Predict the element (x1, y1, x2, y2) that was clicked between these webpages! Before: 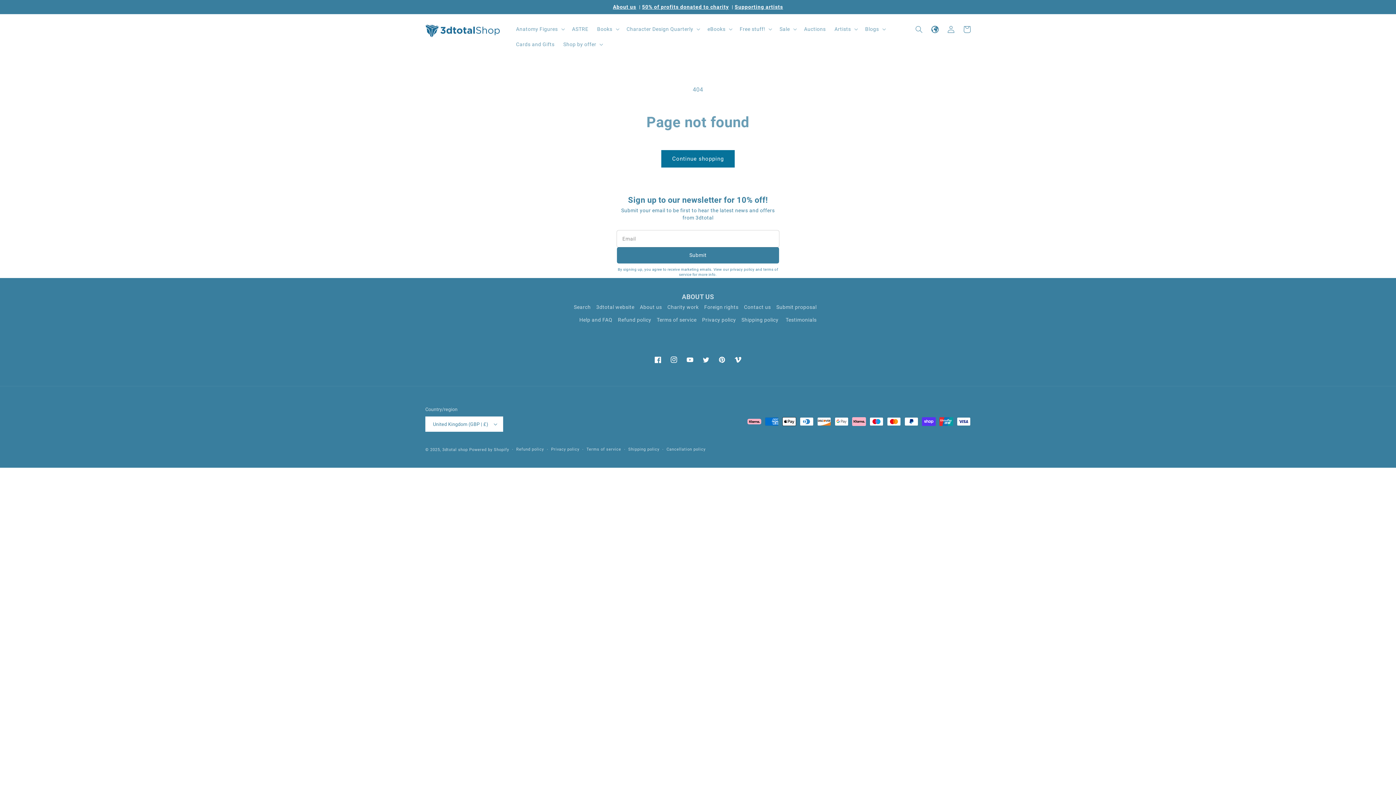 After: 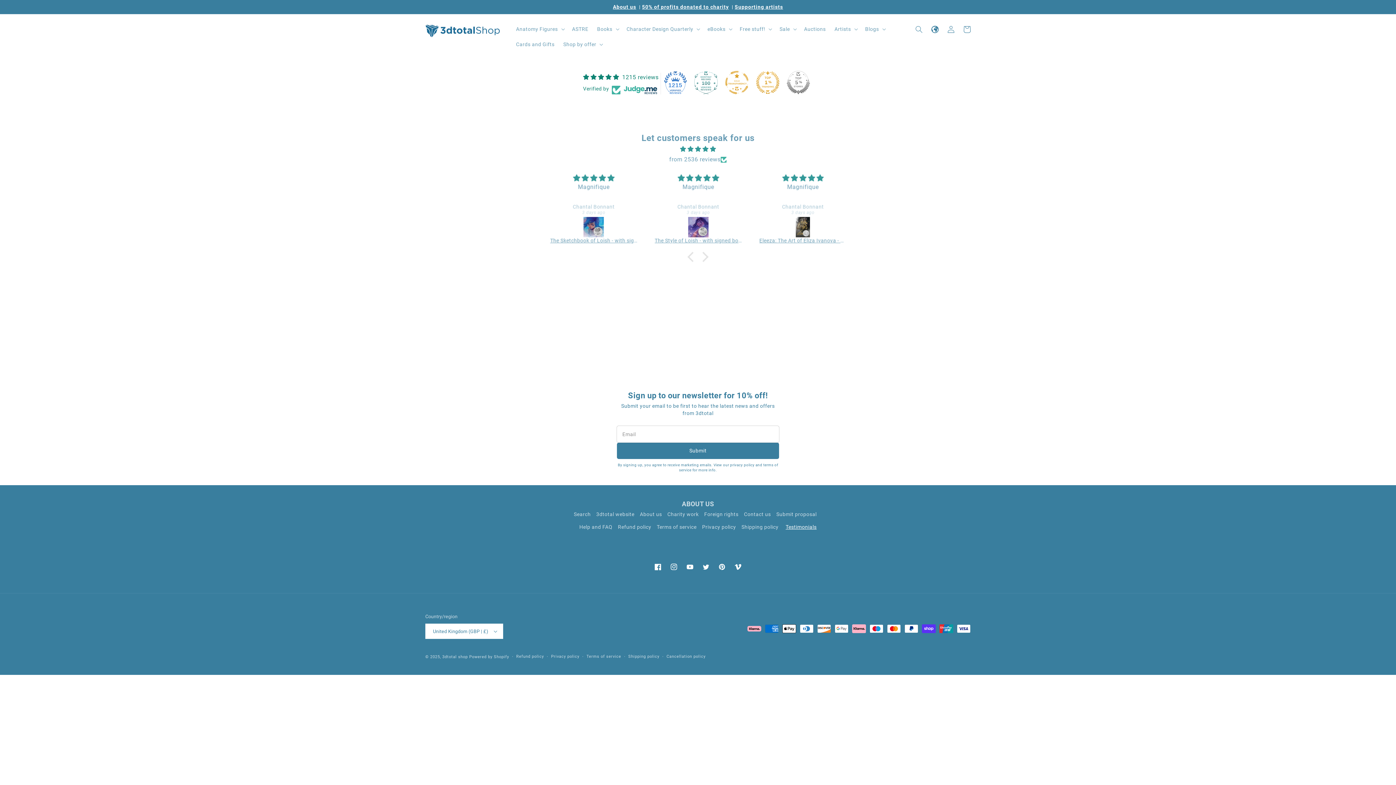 Action: label: Testimonials bbox: (785, 313, 816, 326)